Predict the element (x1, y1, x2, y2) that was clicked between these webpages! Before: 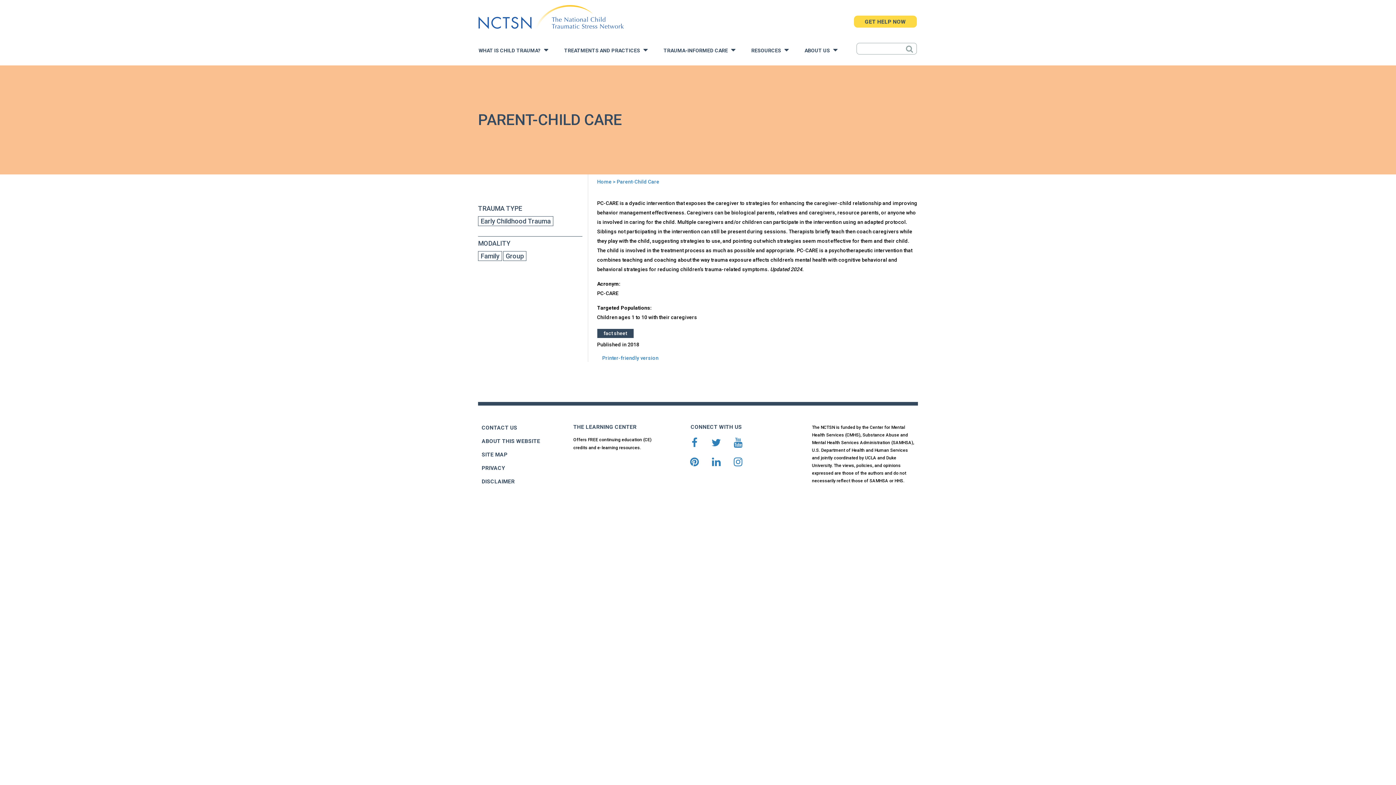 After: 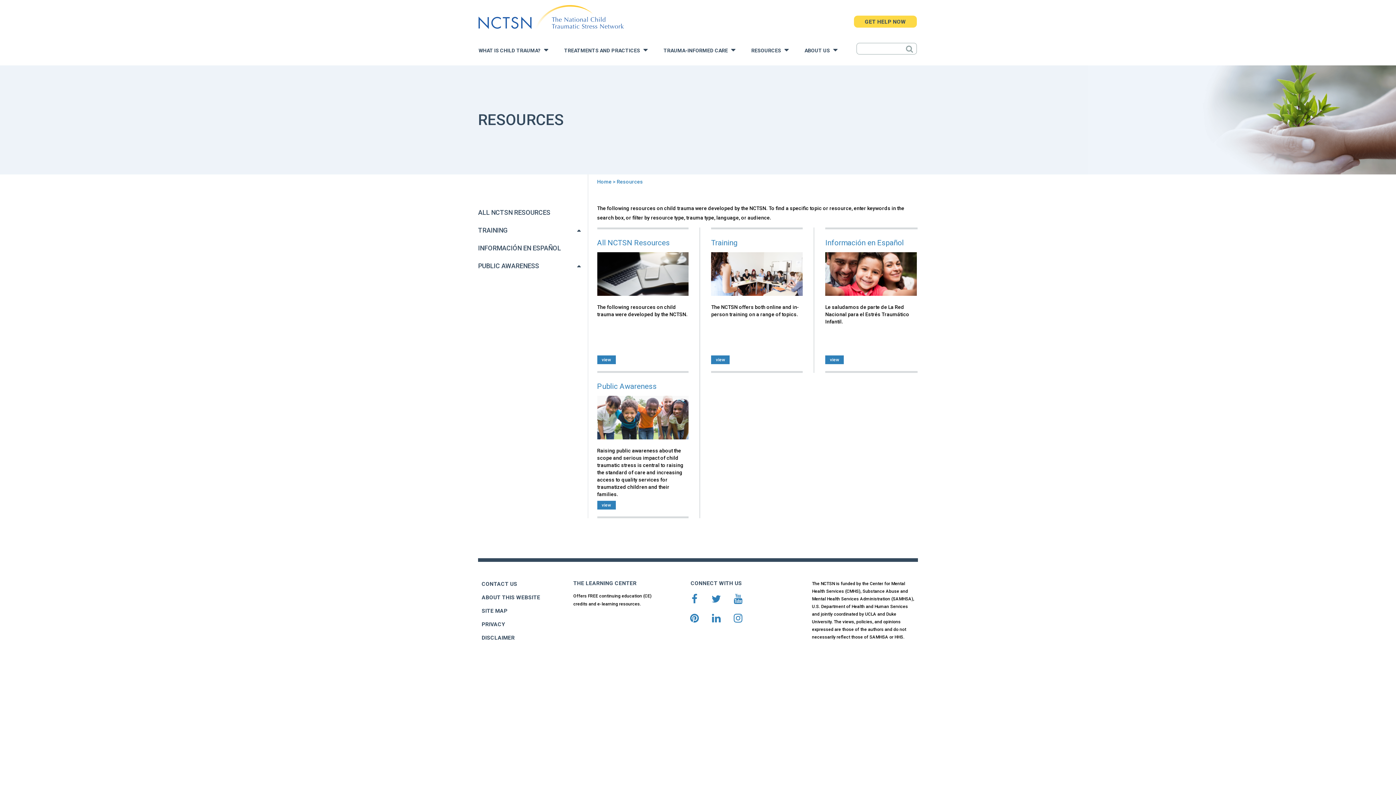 Action: bbox: (750, 42, 788, 58) label: RESOURCES
»